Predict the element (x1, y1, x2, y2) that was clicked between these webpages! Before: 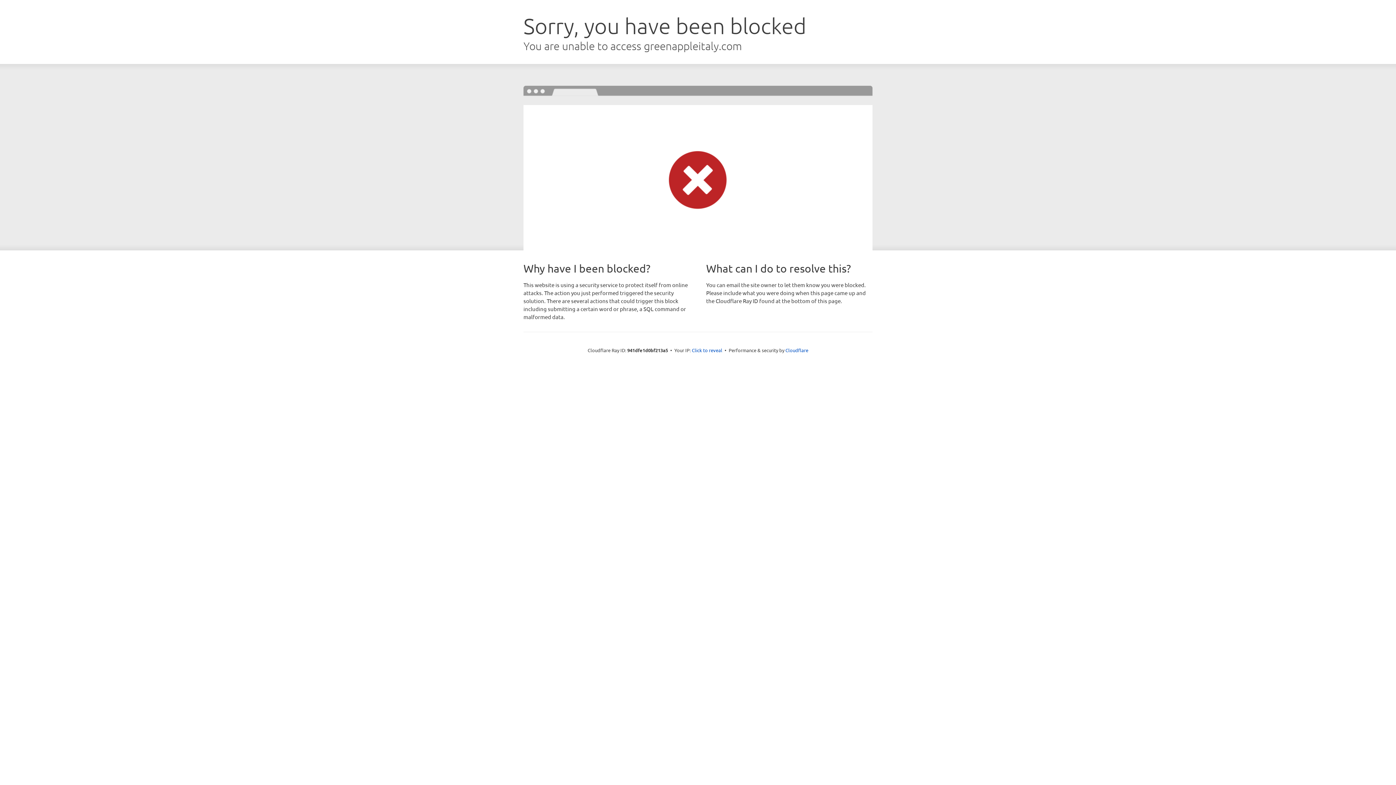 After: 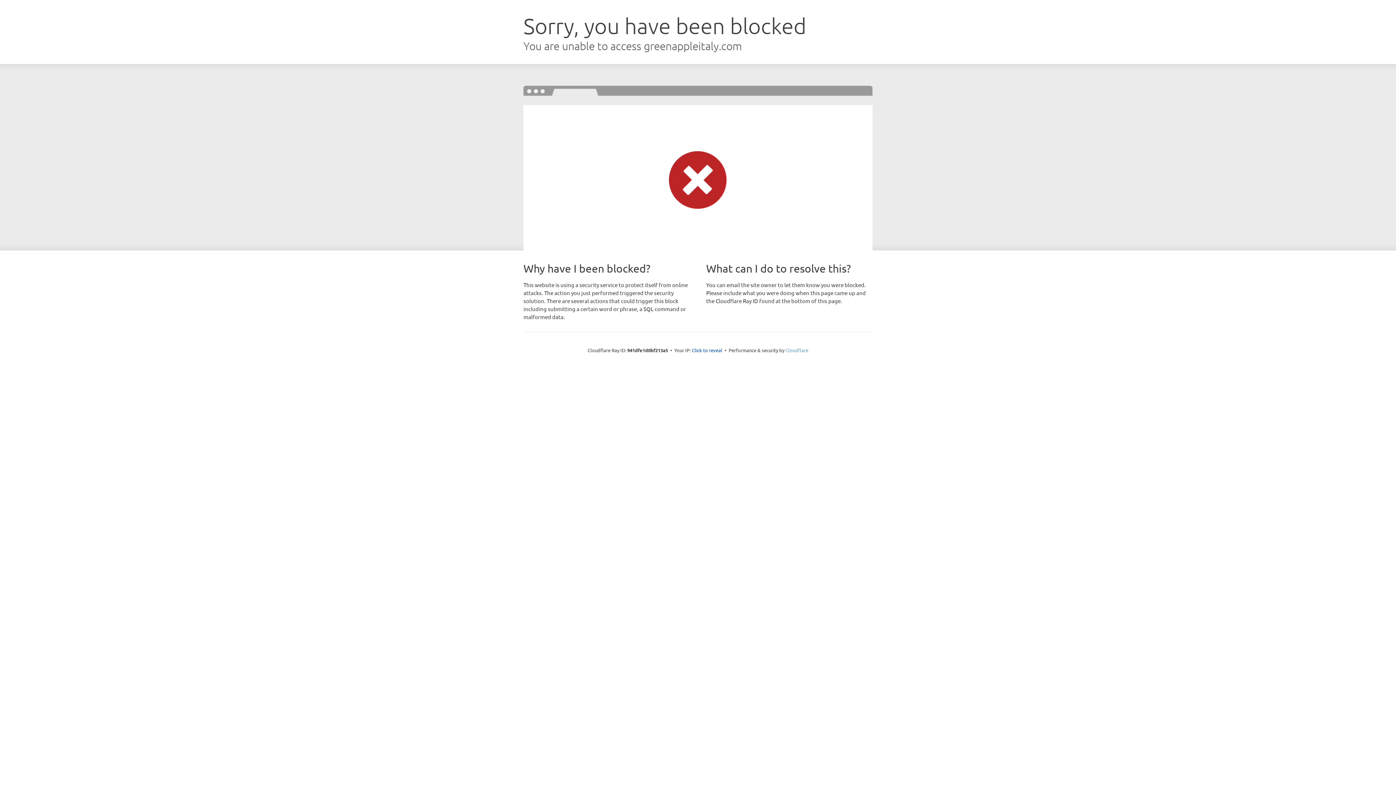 Action: bbox: (785, 347, 808, 353) label: Cloudflare